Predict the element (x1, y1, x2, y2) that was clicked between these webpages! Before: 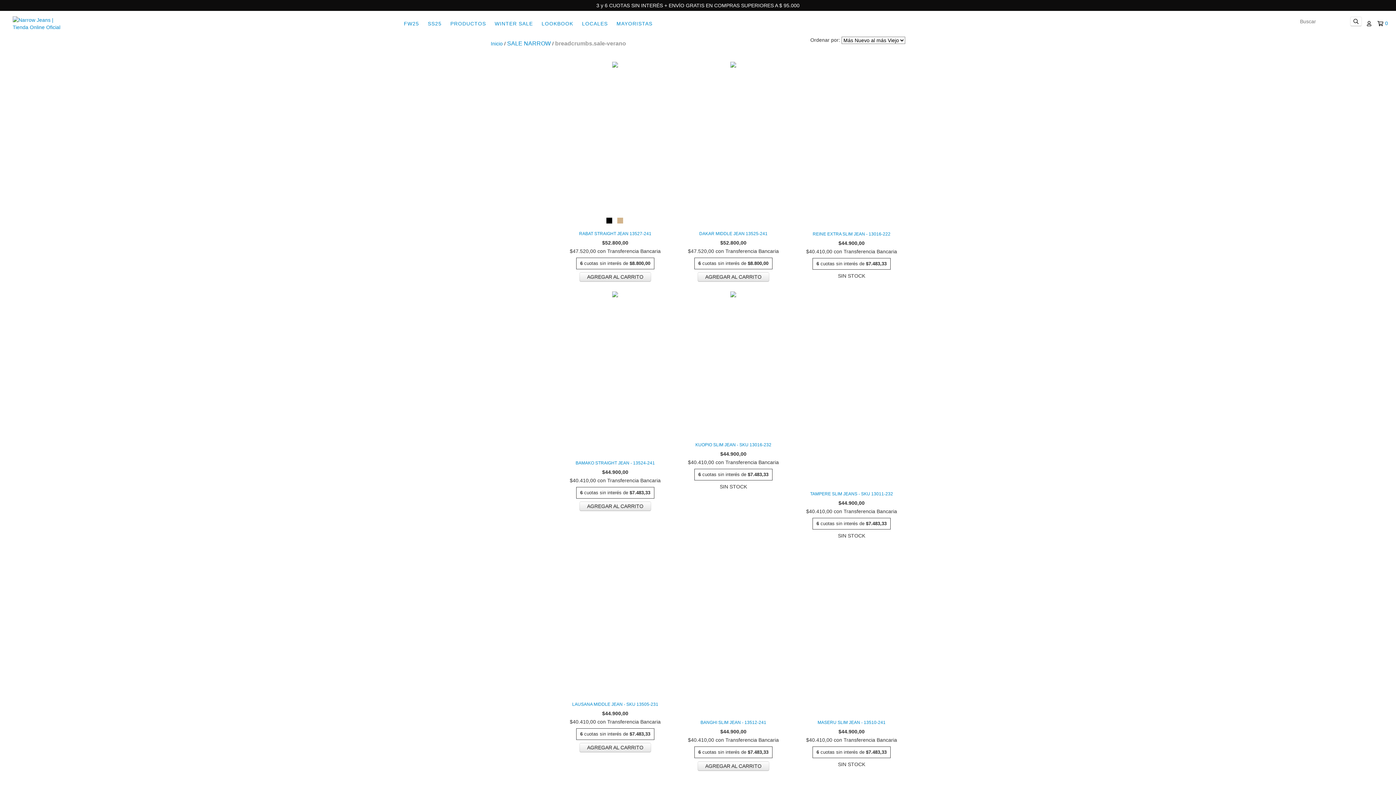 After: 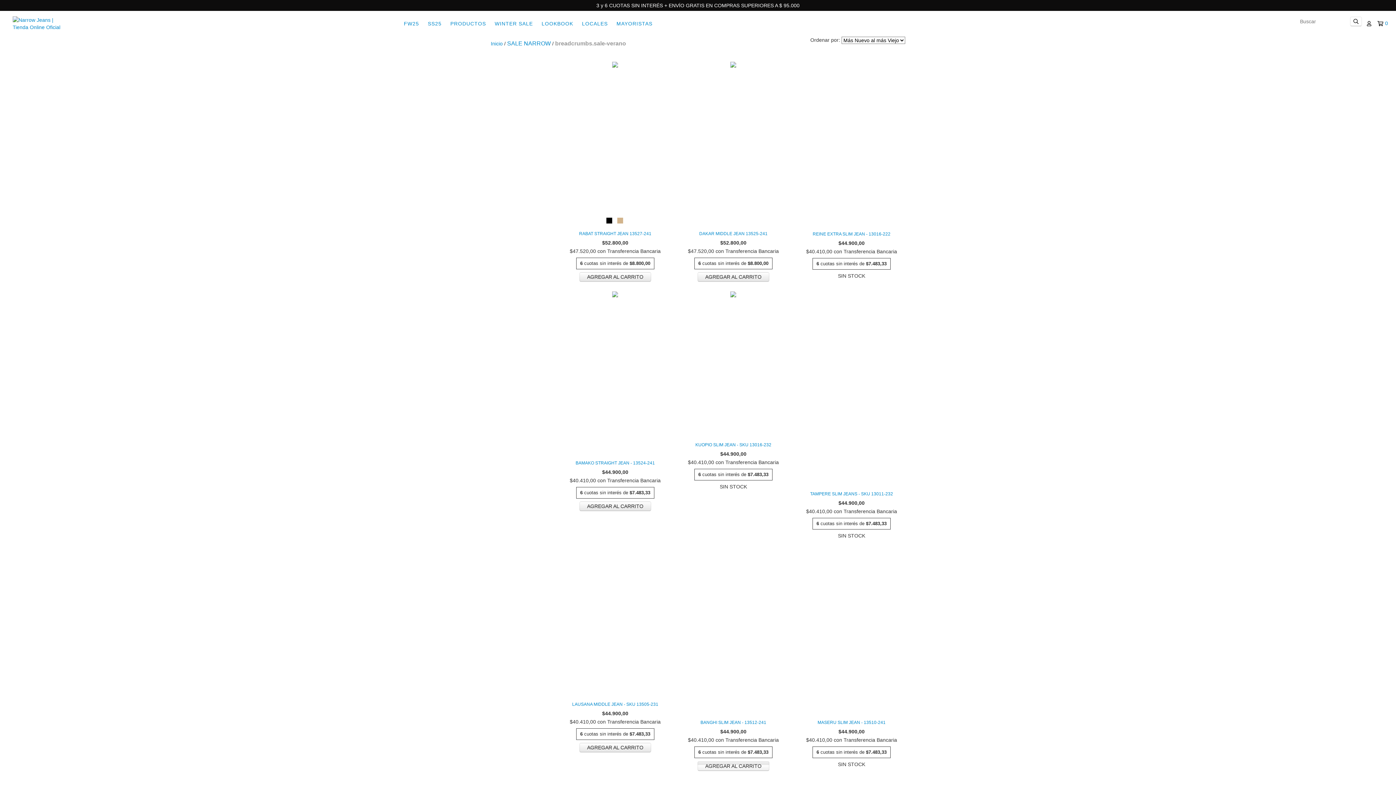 Action: label: Compra rápida de BANGHI SLIM JEAN - 13512-241 bbox: (697, 761, 769, 771)